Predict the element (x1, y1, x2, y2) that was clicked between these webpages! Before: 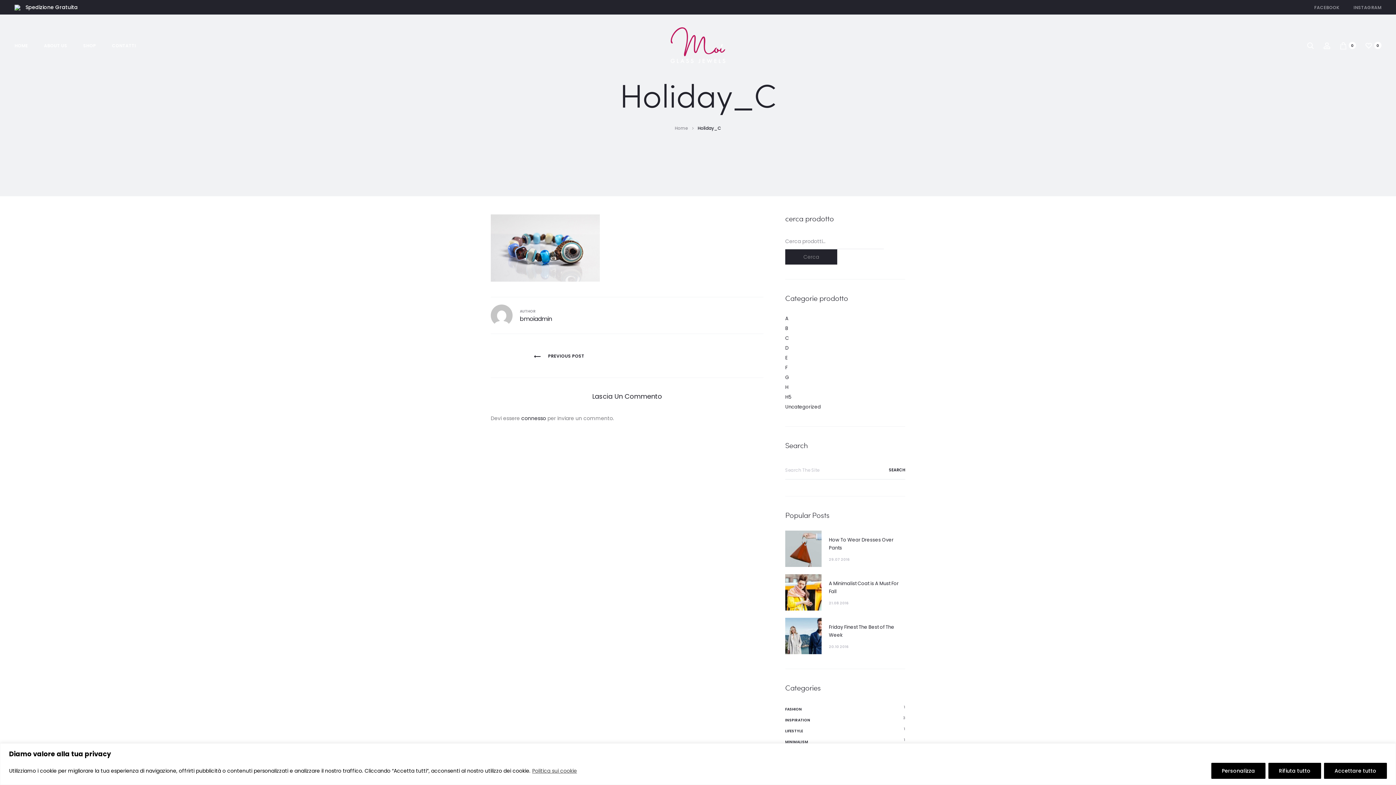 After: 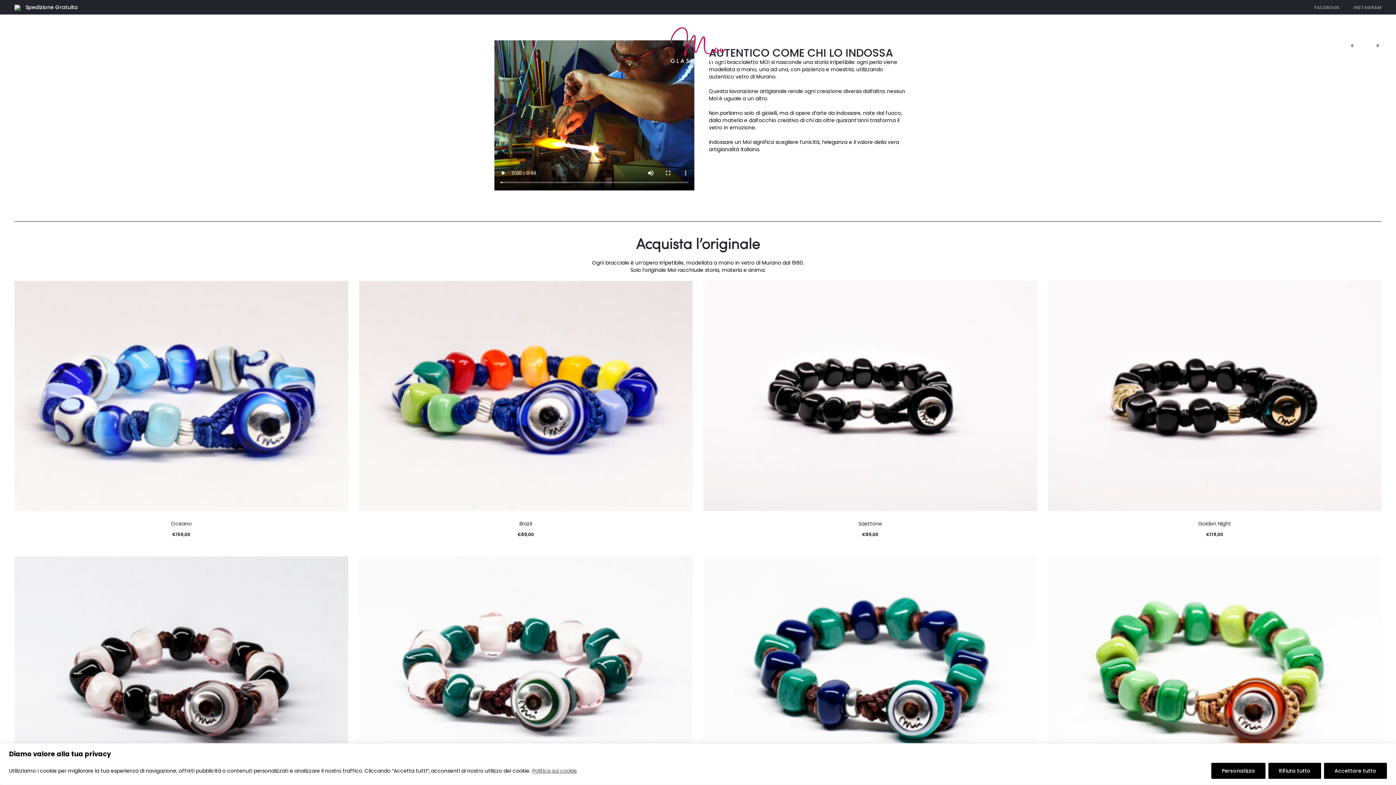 Action: label: HOME bbox: (14, 41, 28, 50)